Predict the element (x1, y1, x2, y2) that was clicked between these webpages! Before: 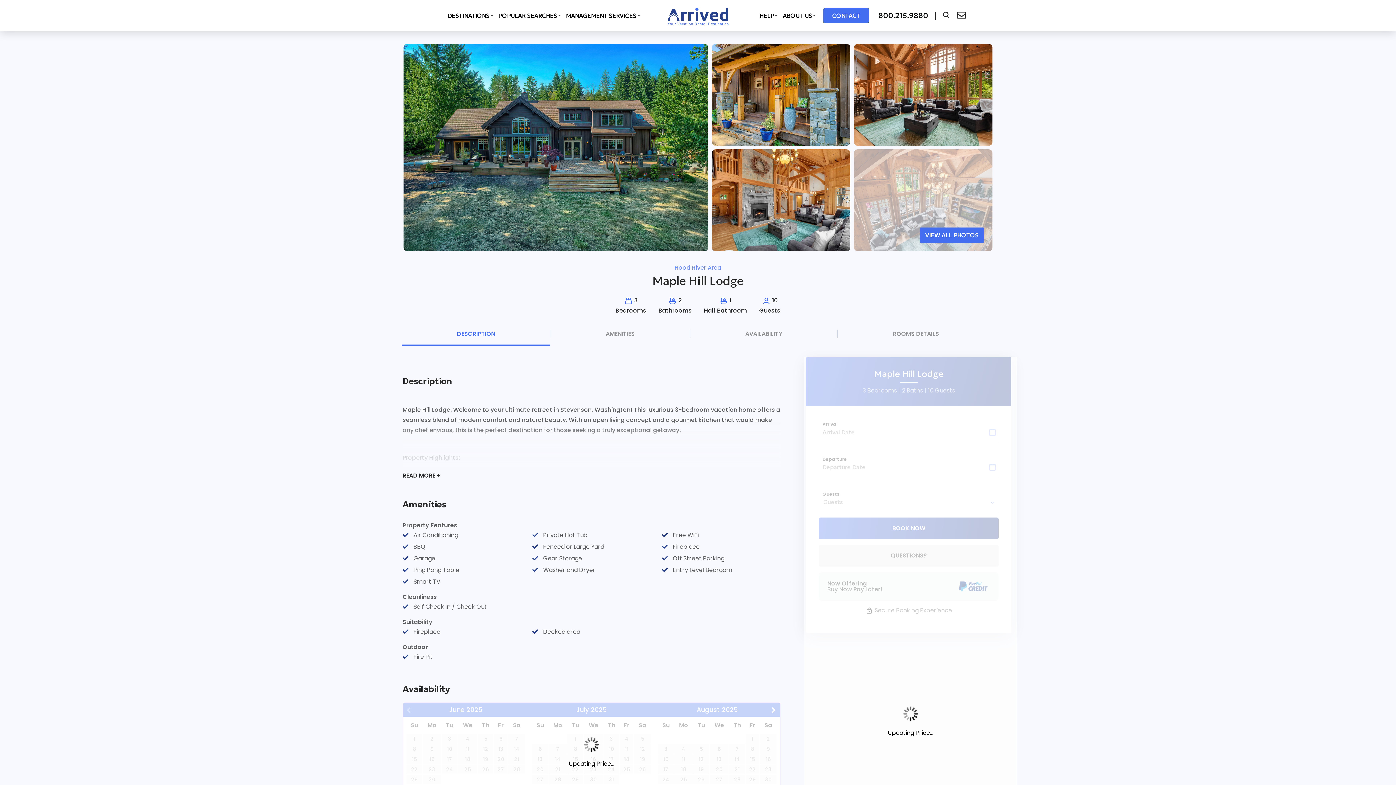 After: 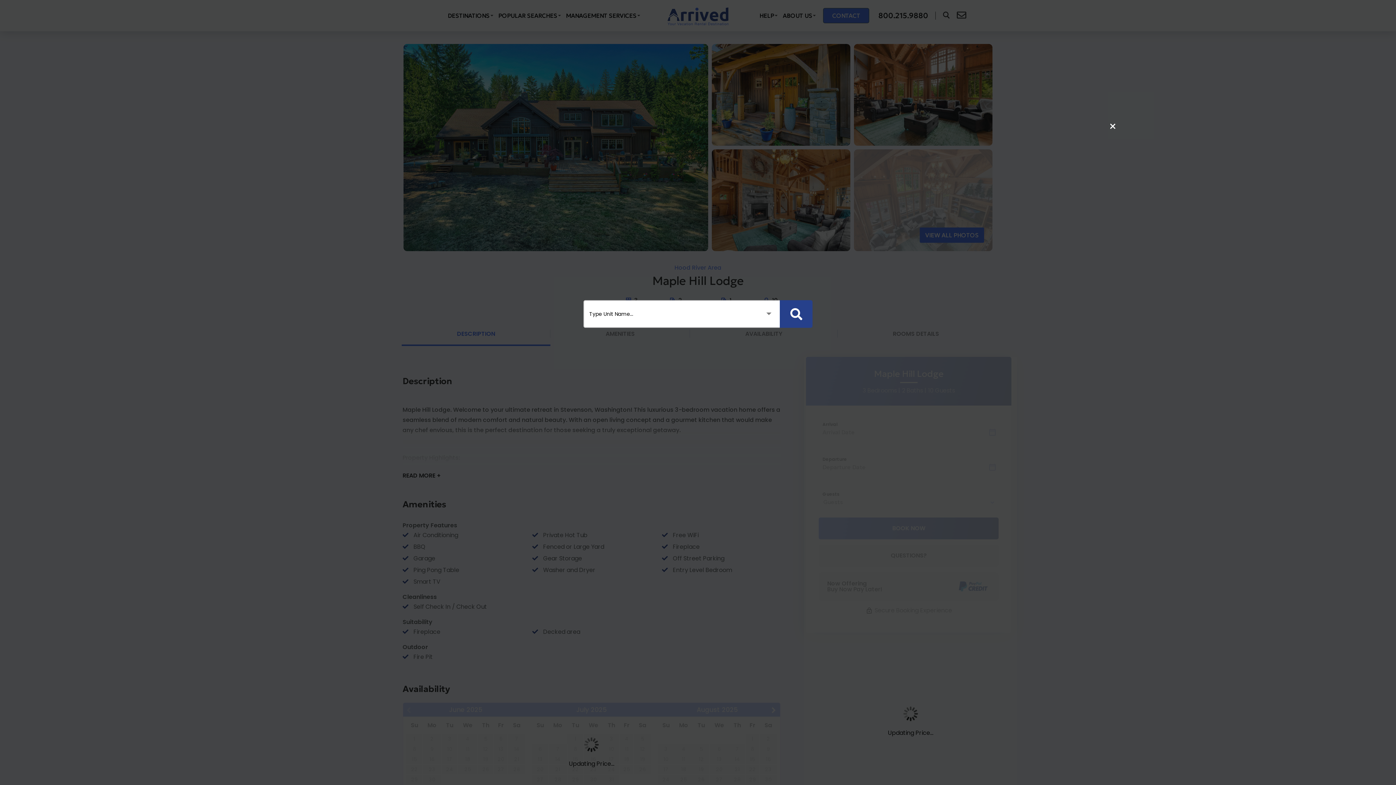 Action: bbox: (935, 11, 949, 19)